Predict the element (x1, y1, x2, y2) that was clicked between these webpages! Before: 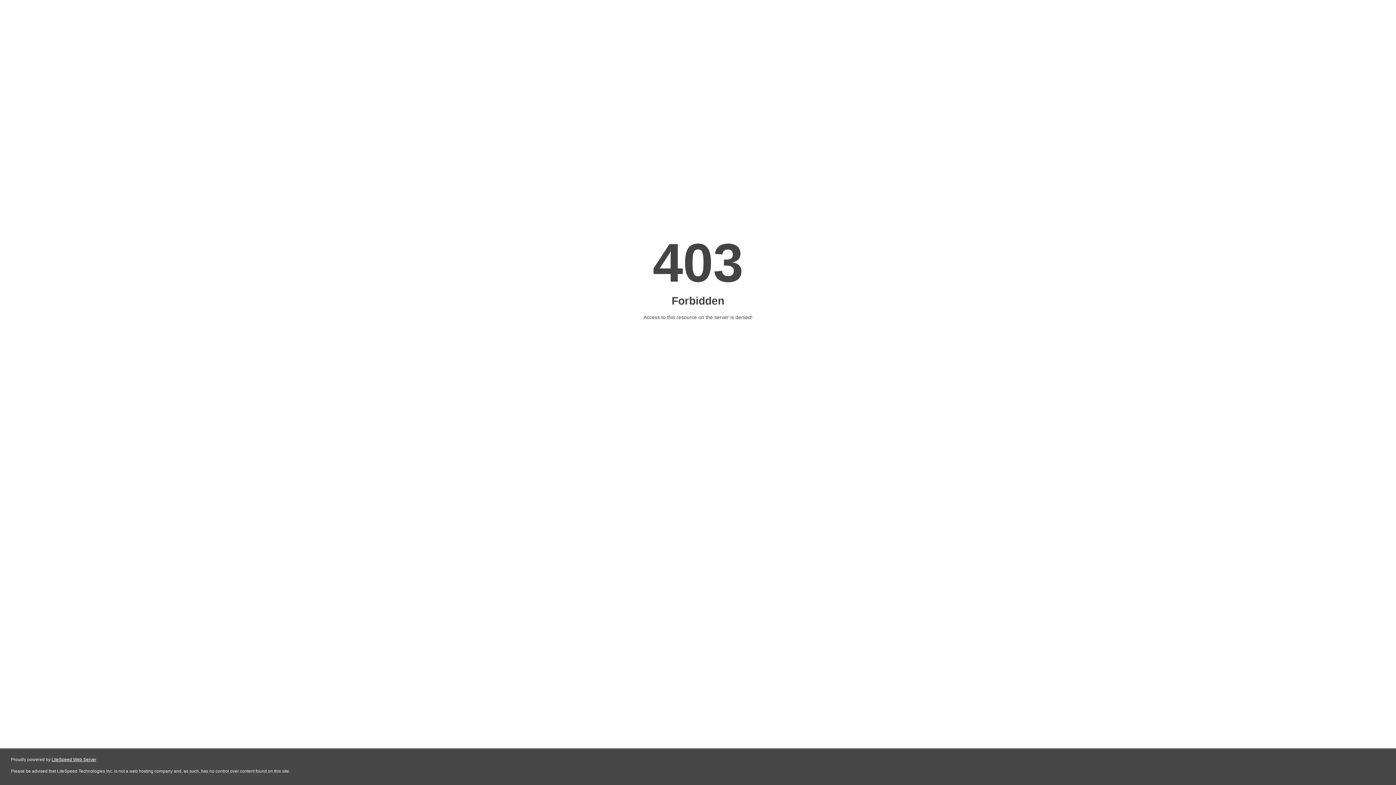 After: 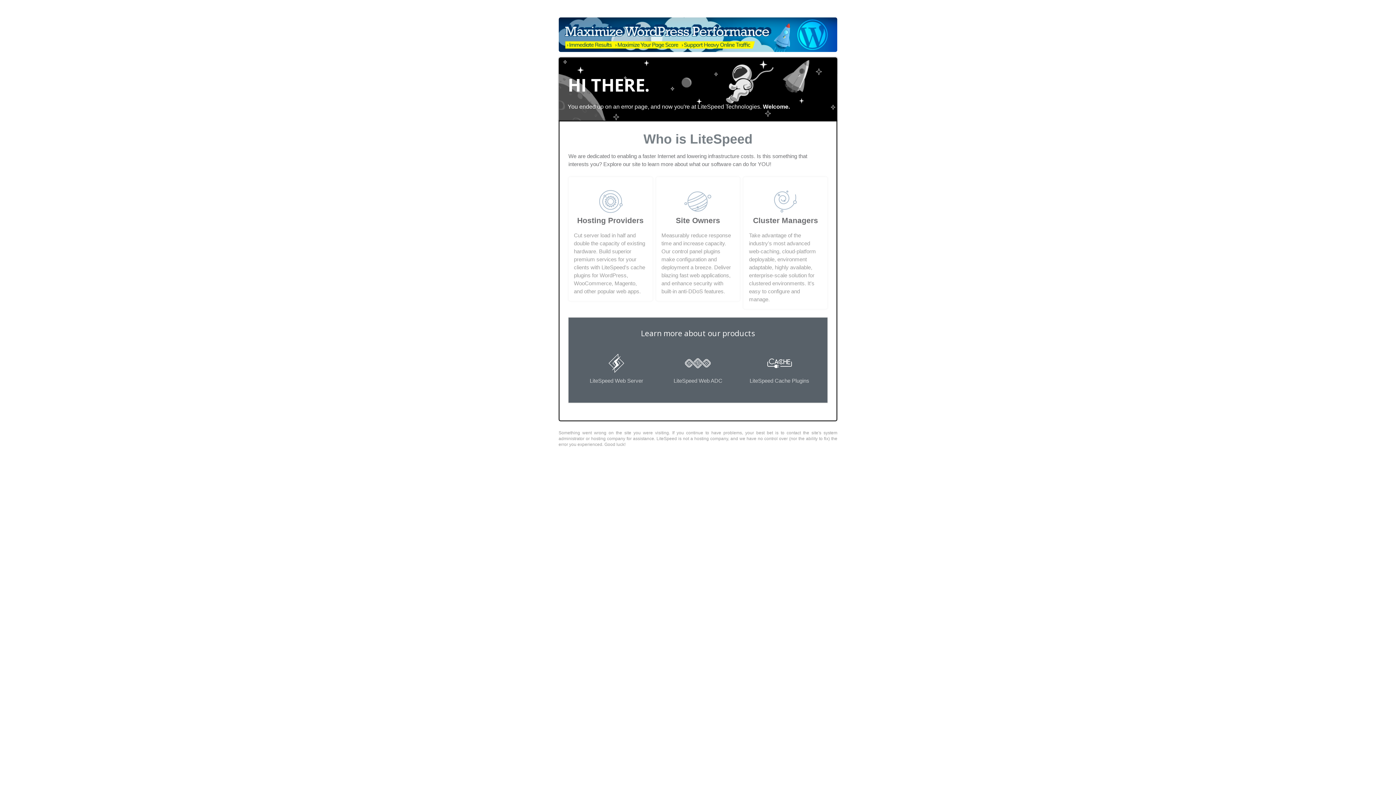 Action: label: LiteSpeed Web Server bbox: (51, 757, 96, 762)